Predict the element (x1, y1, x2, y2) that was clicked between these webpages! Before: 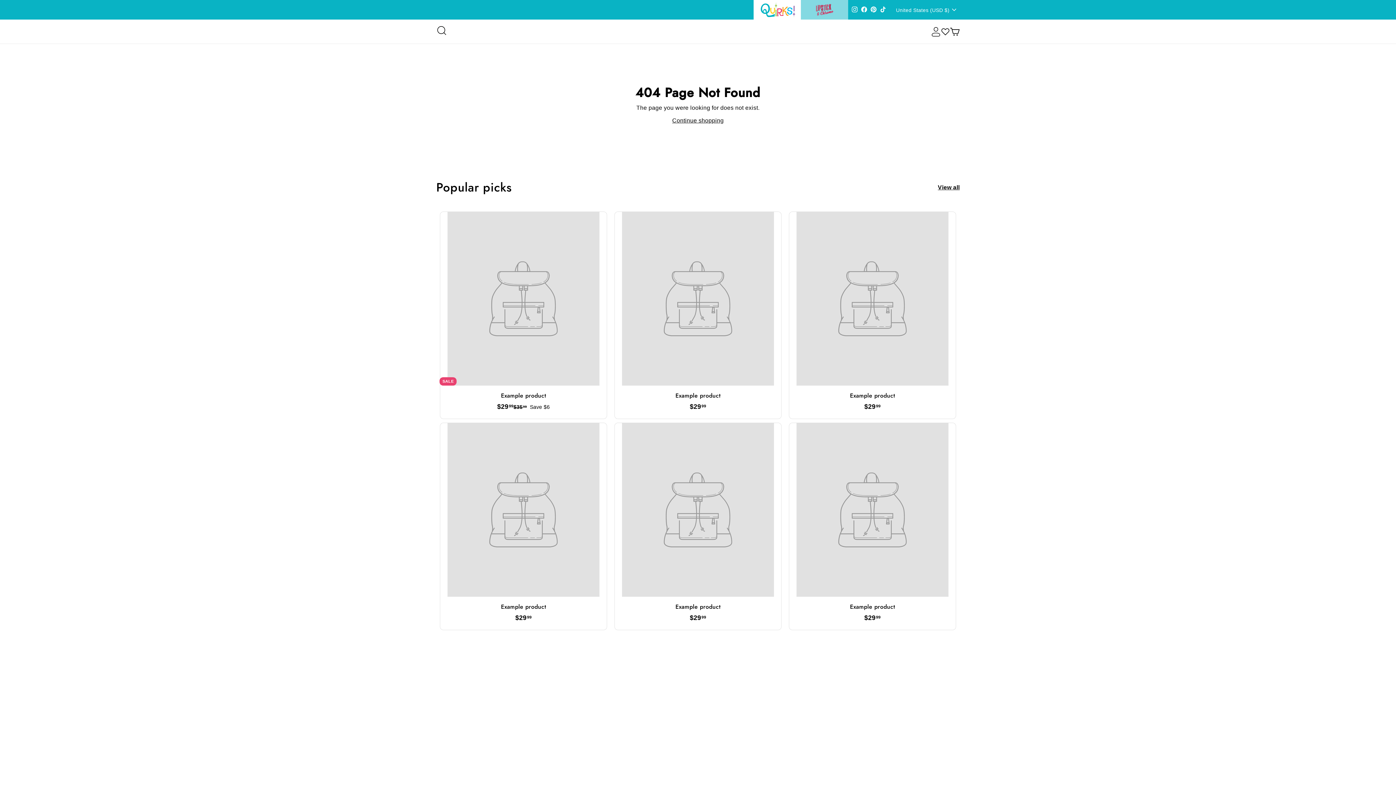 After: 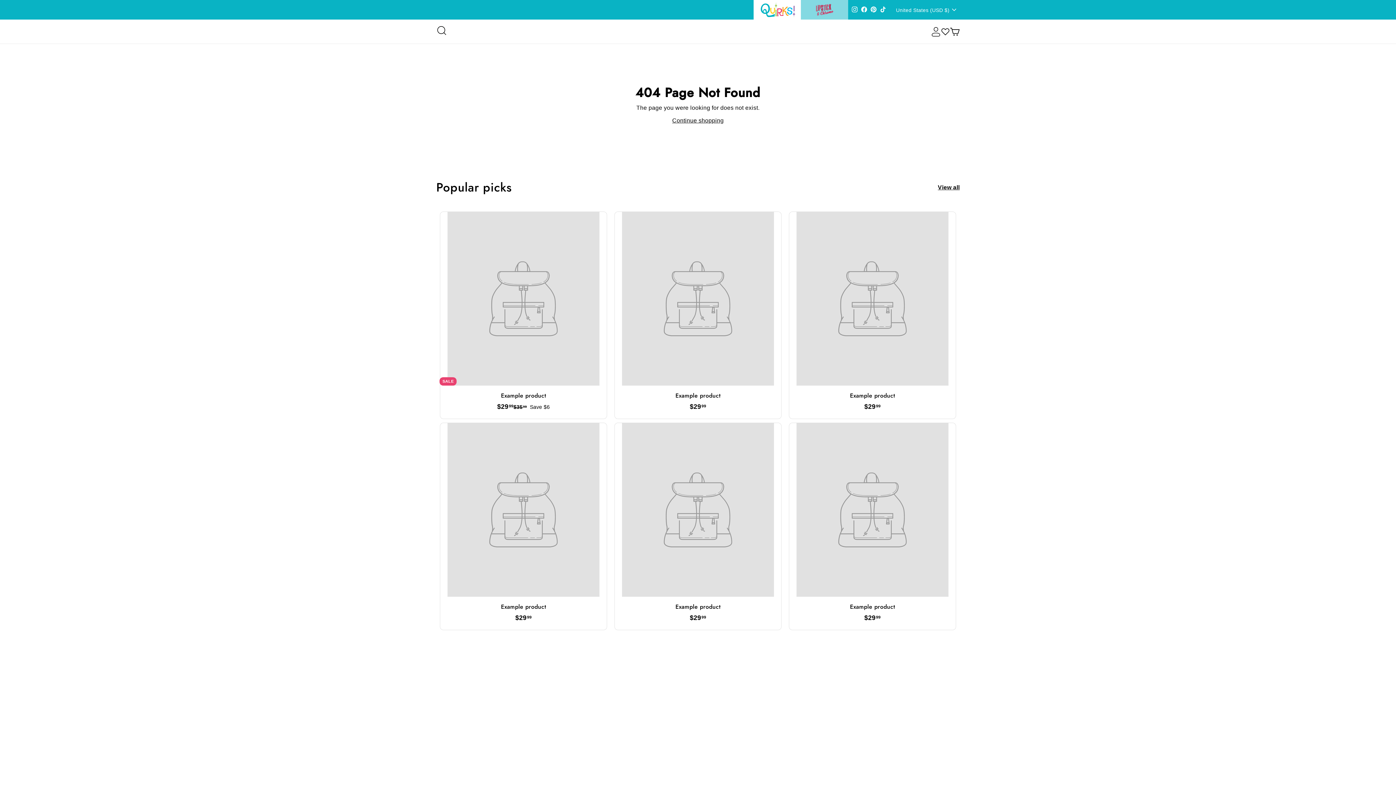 Action: label: Facebook bbox: (859, 4, 869, 15)